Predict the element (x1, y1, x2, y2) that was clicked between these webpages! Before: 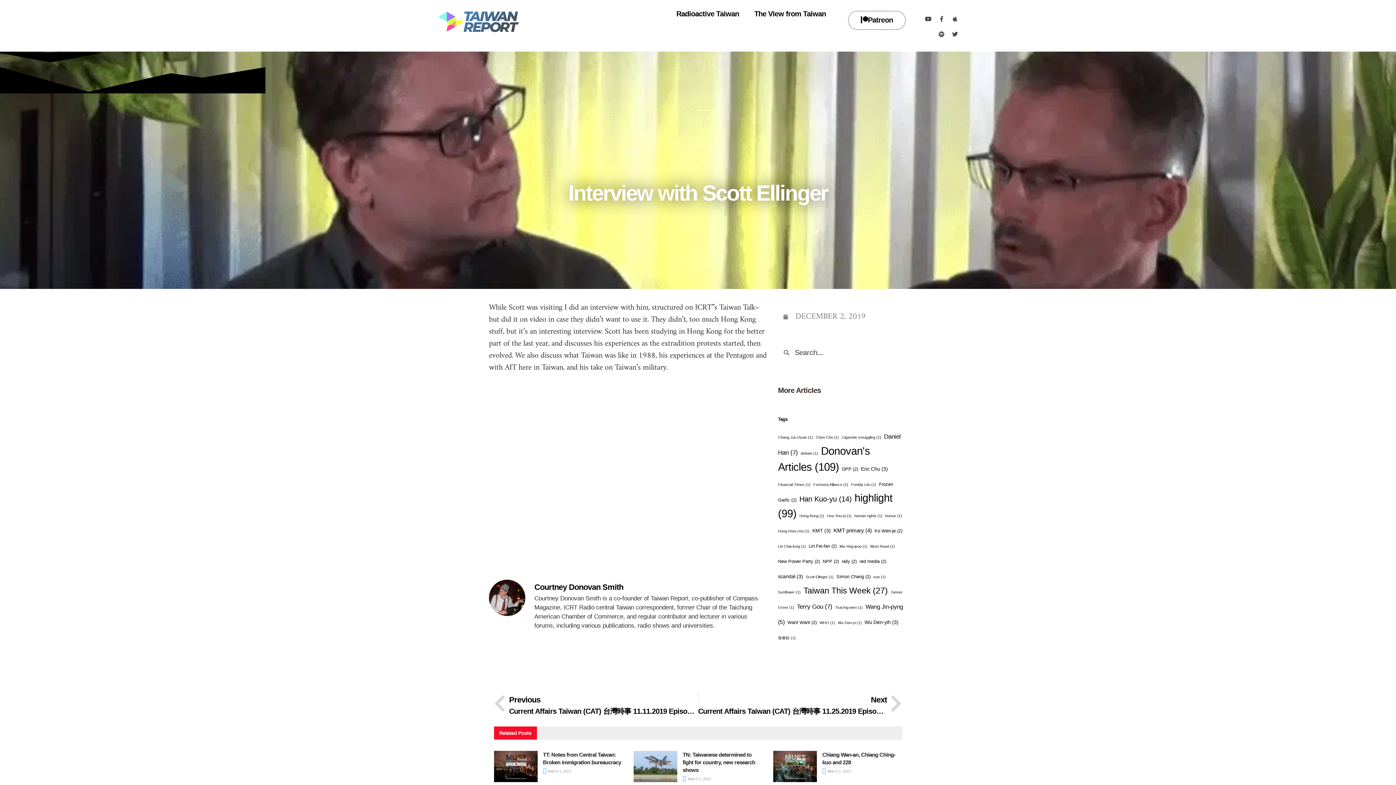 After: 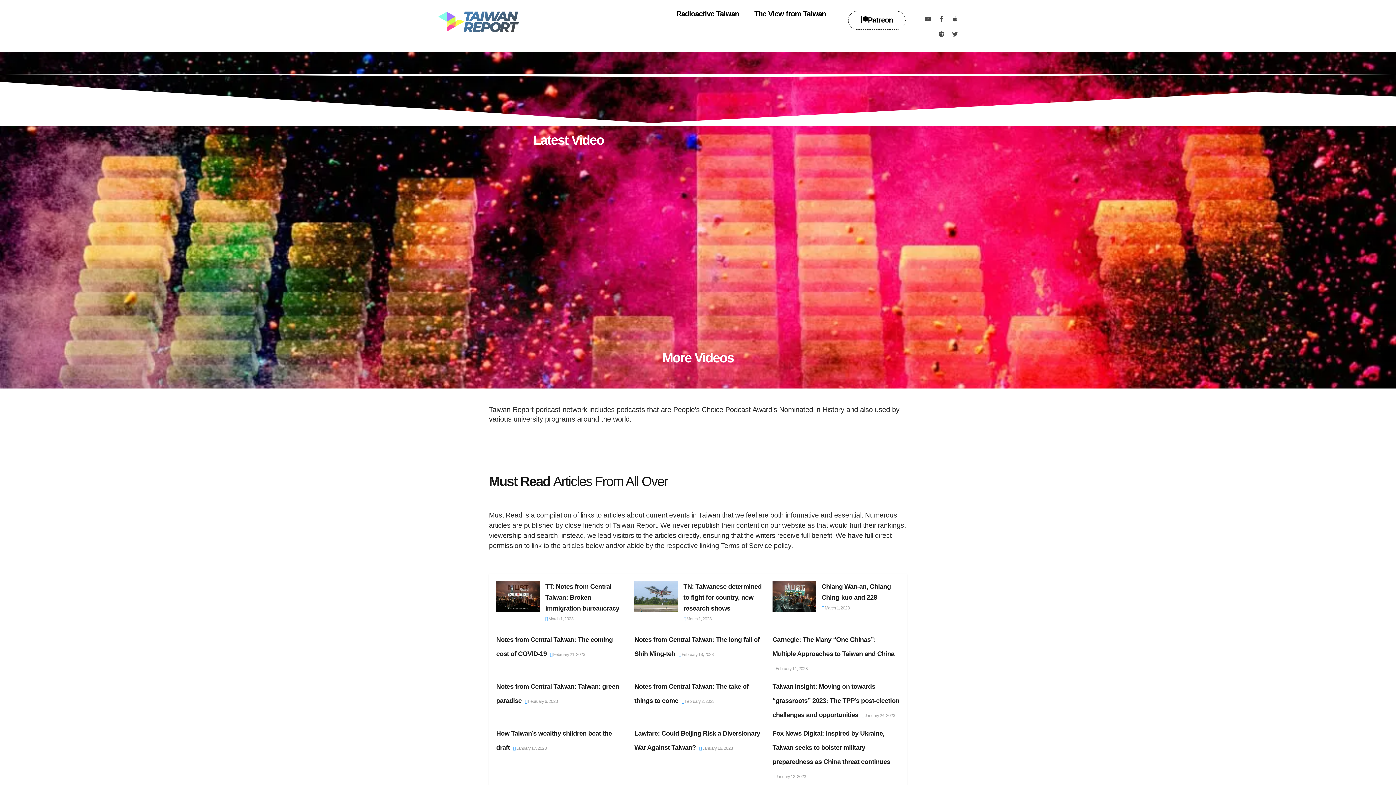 Action: bbox: (438, 10, 568, 32)